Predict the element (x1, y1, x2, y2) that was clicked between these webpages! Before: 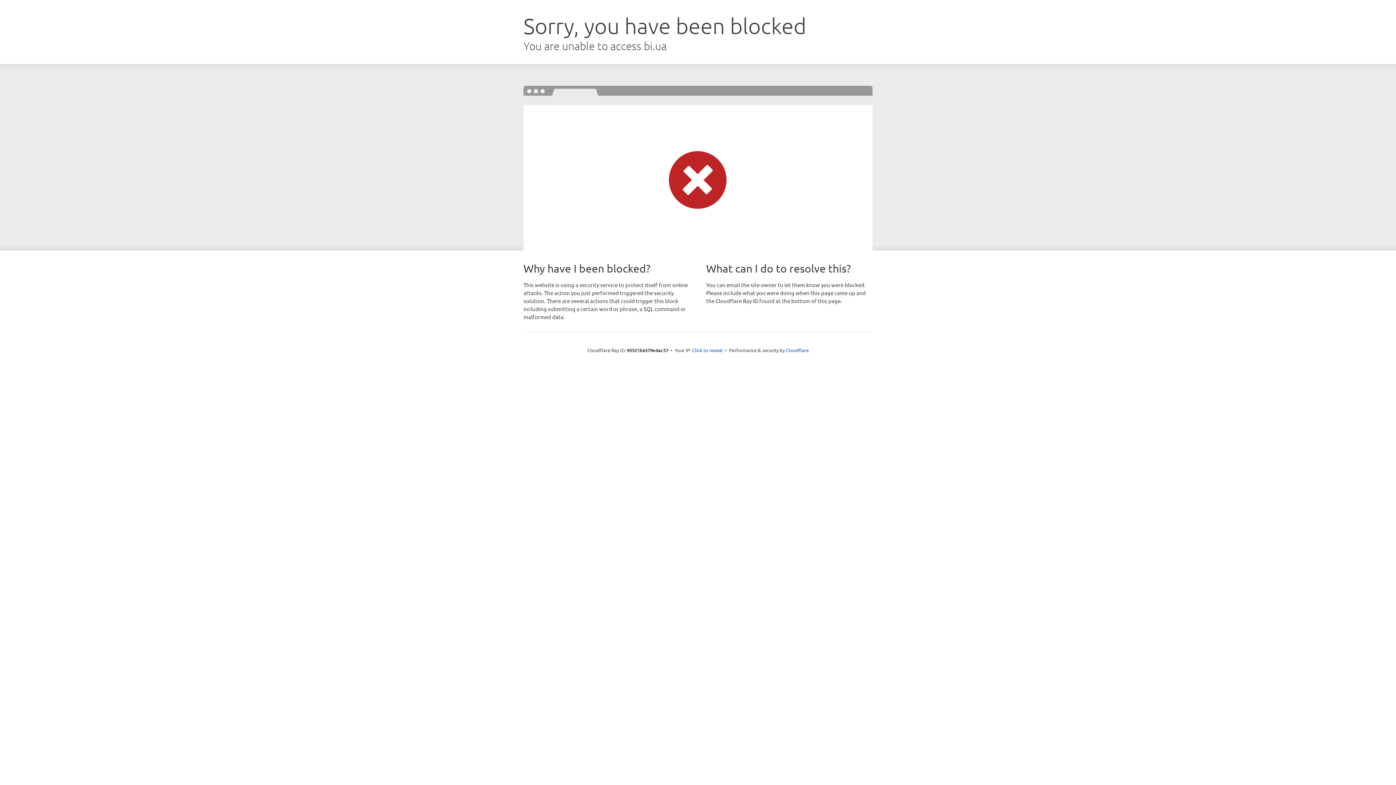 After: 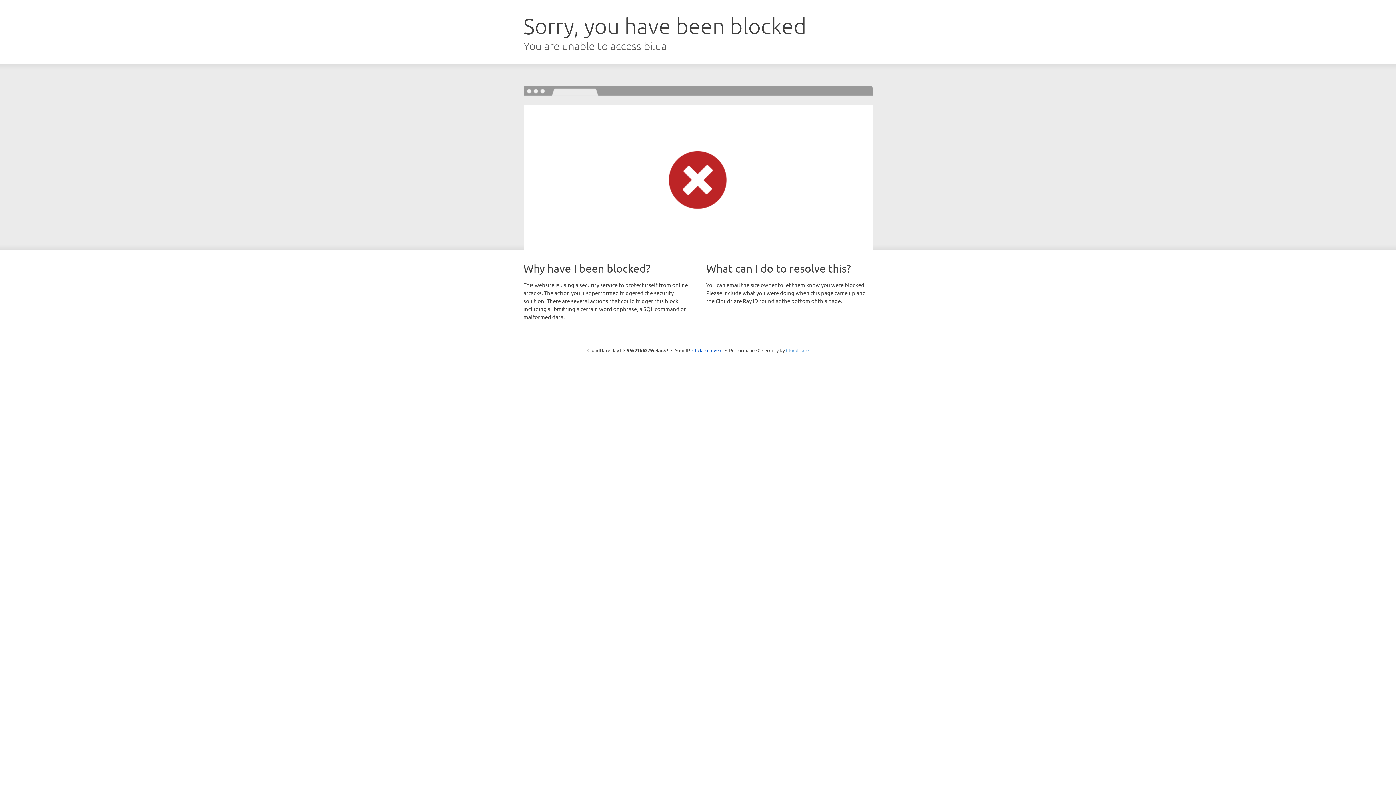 Action: bbox: (786, 347, 808, 353) label: Cloudflare